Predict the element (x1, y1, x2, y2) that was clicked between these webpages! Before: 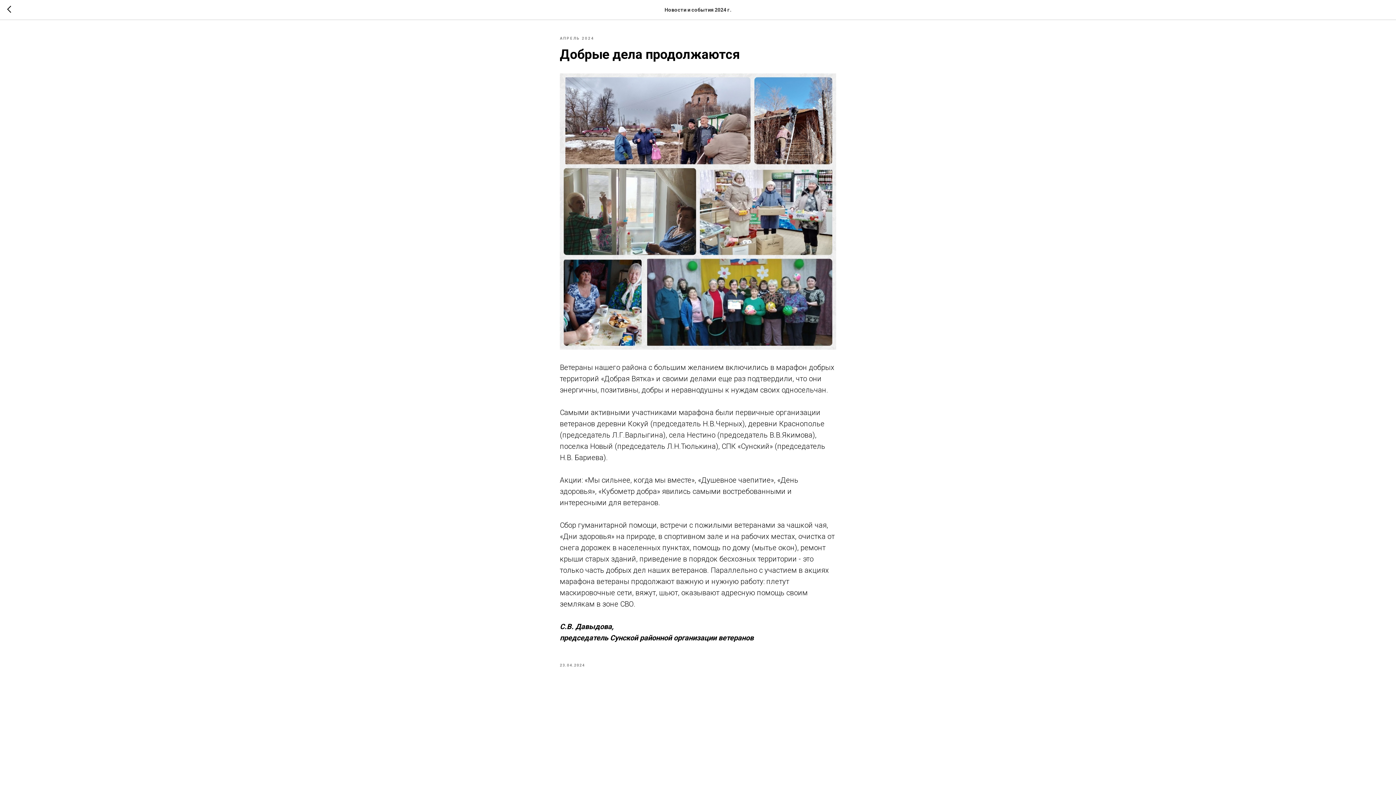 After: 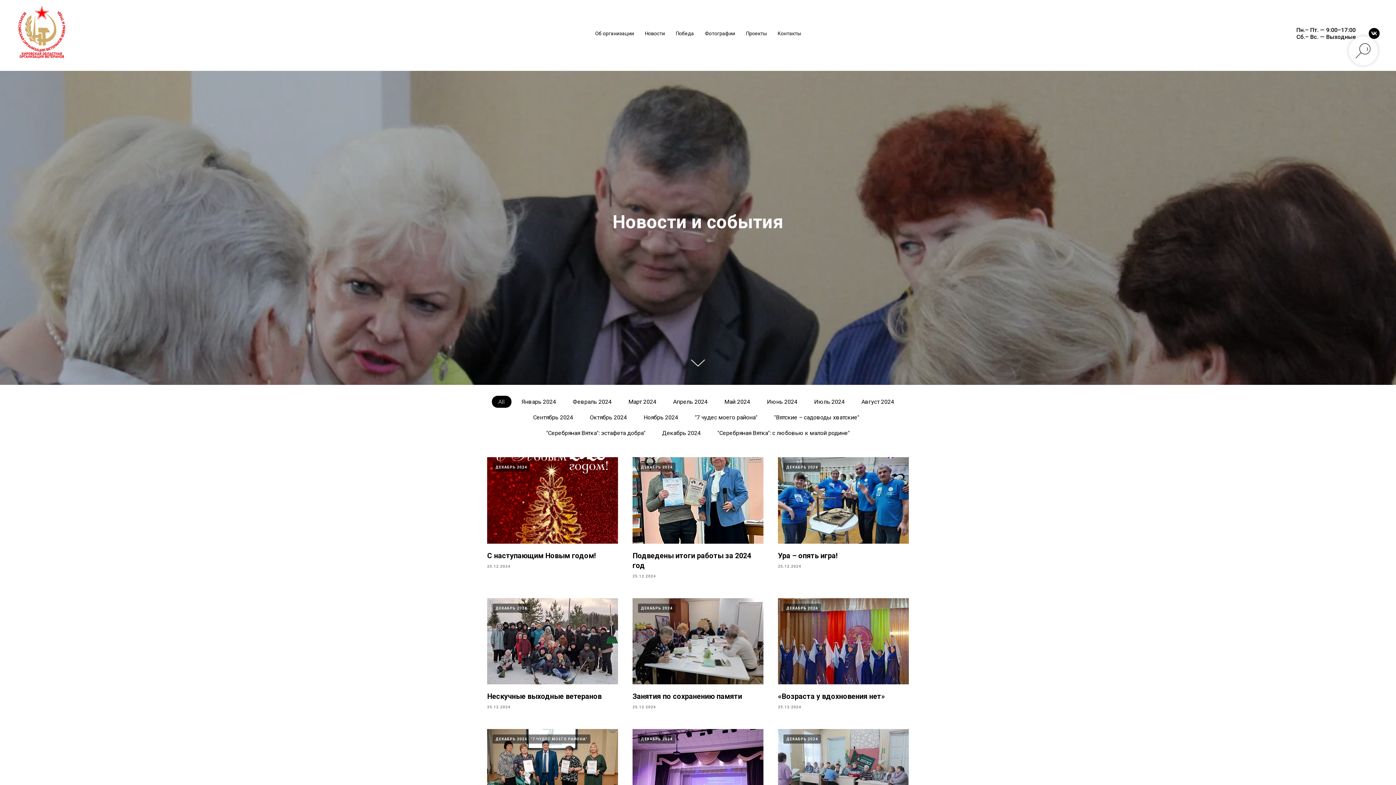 Action: bbox: (7, 5, 15, 14)